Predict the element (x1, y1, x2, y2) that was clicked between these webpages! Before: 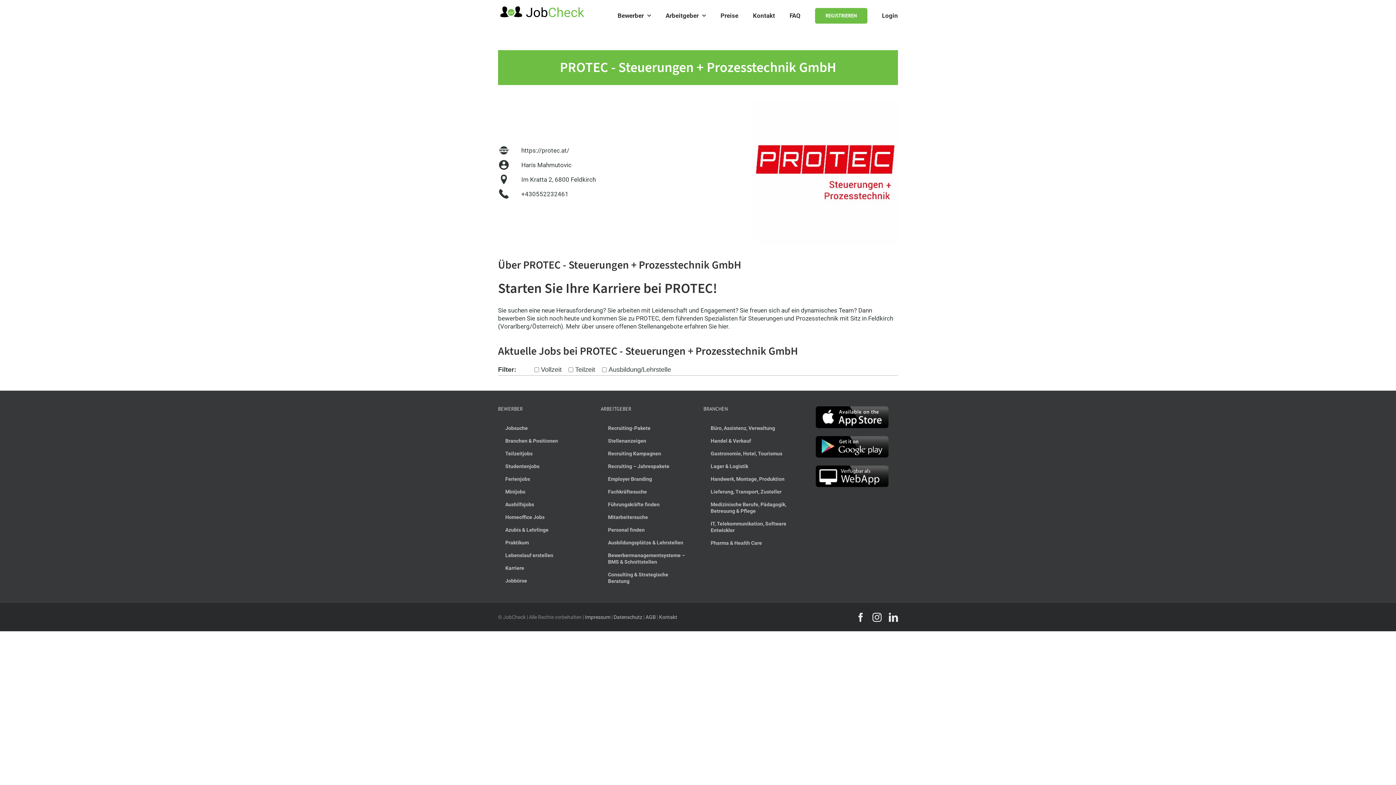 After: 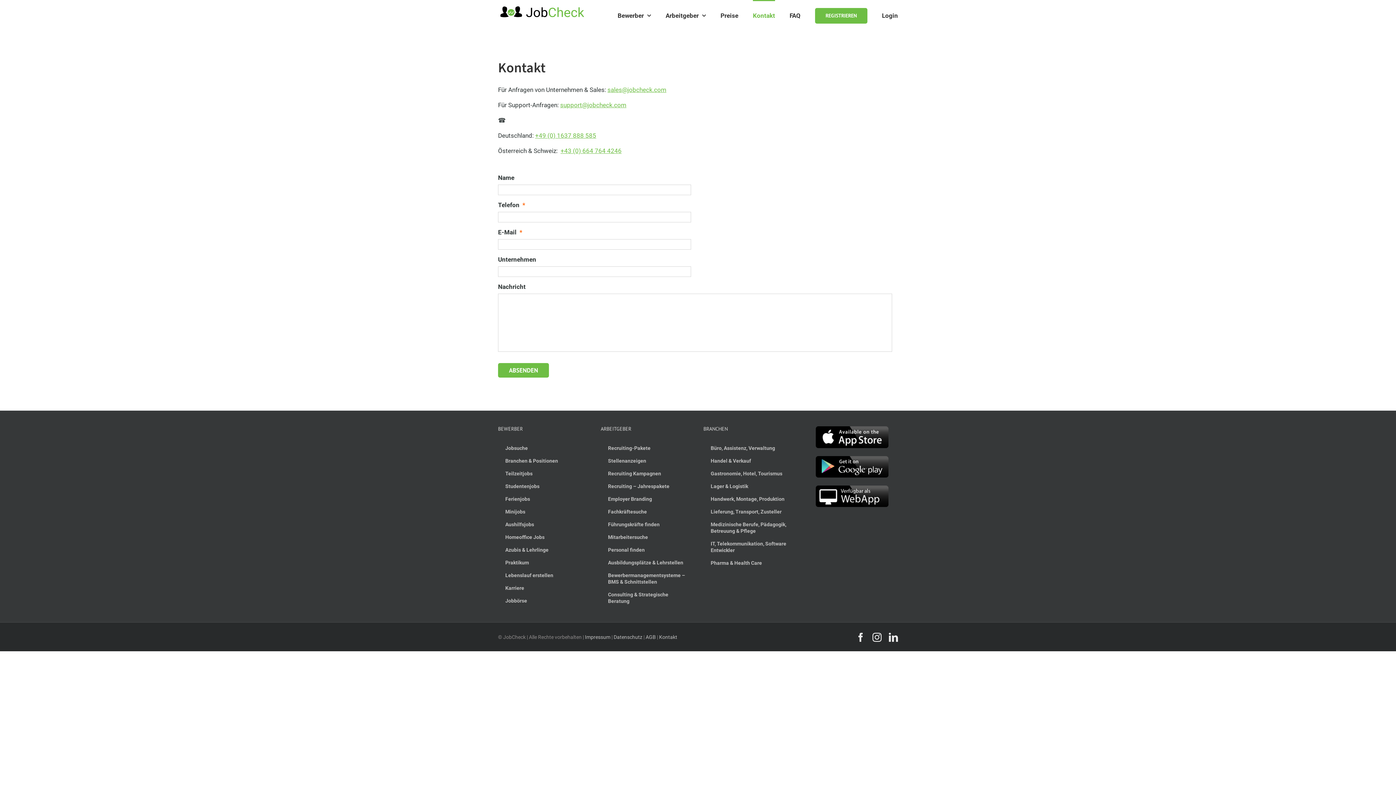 Action: label: Kontakt bbox: (753, 0, 775, 30)